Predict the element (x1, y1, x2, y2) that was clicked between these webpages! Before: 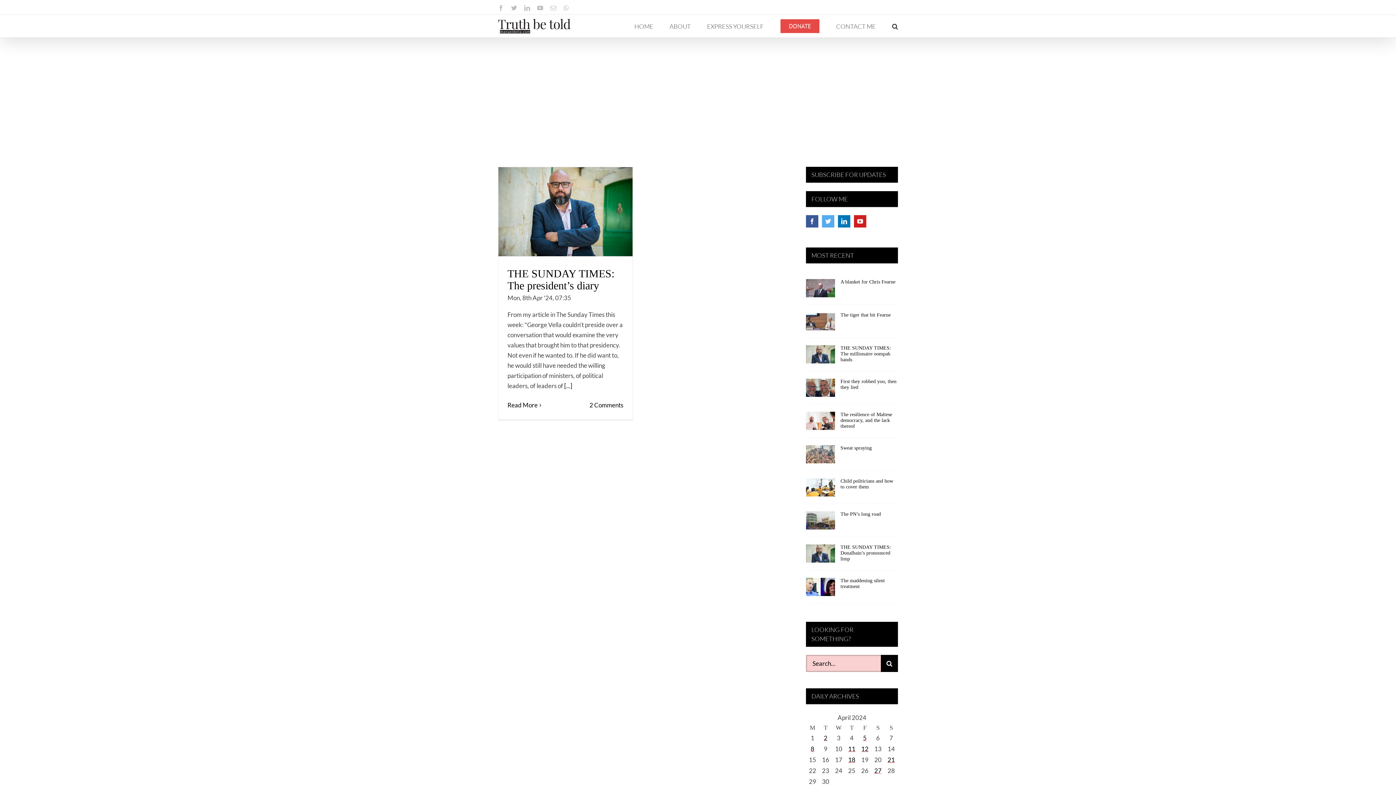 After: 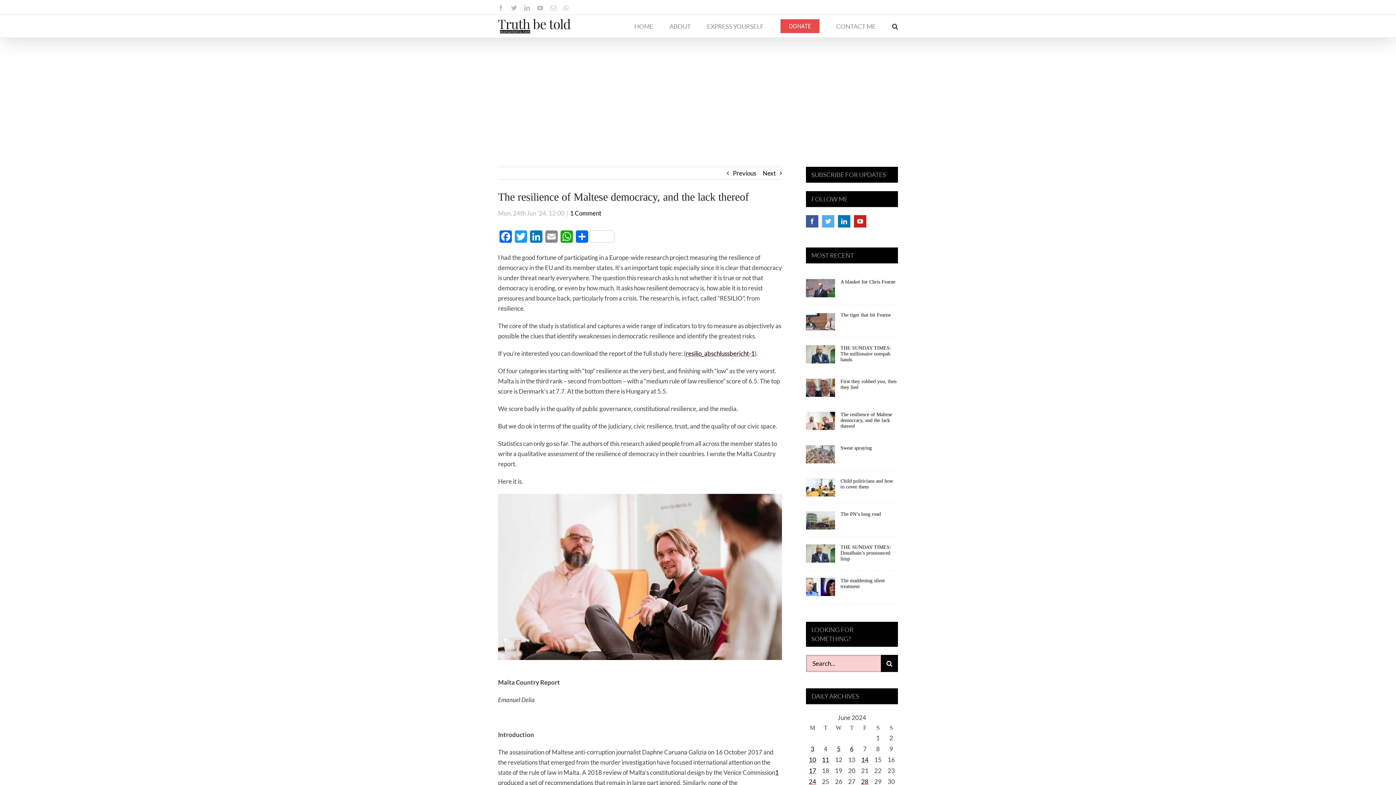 Action: label: The resilience of Maltese democracy, and the lack thereof bbox: (840, 302, 892, 319)